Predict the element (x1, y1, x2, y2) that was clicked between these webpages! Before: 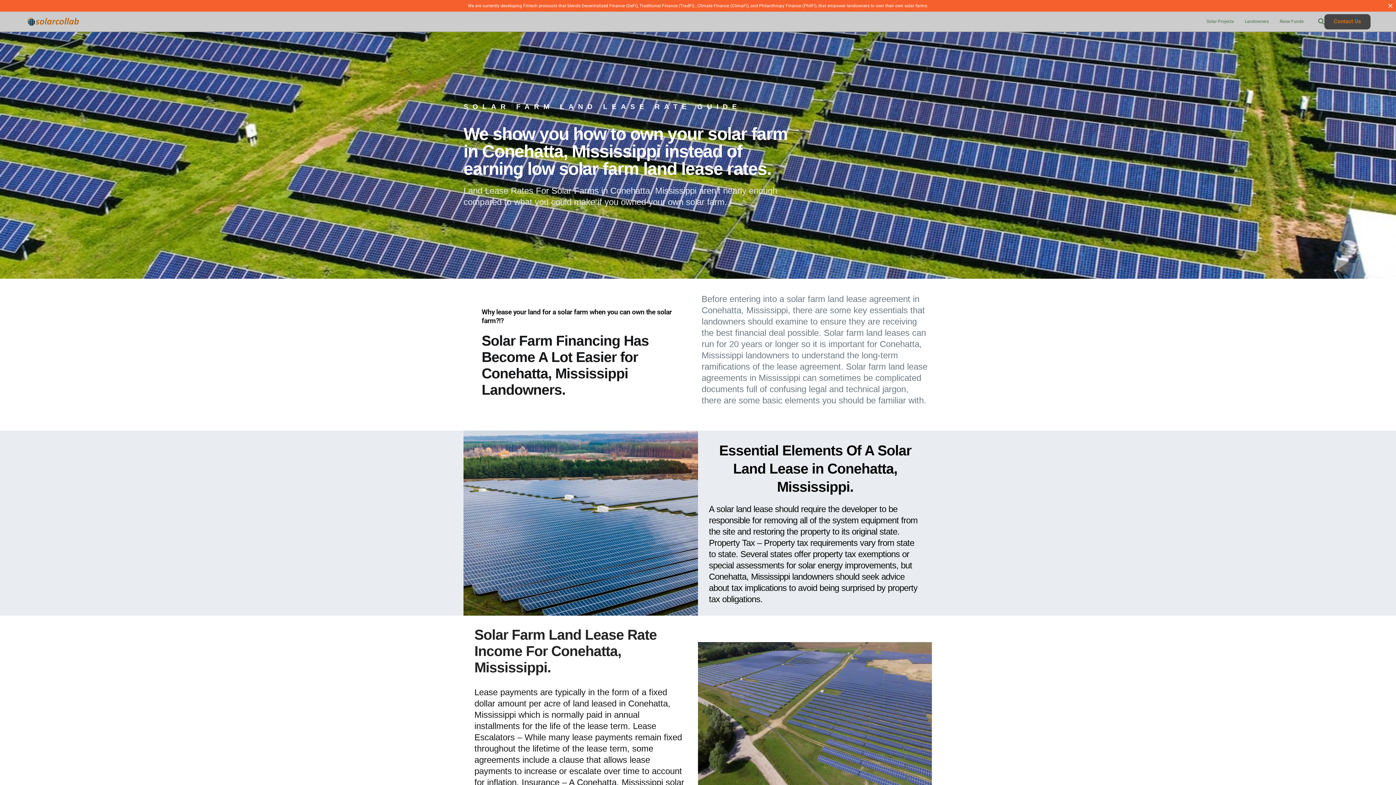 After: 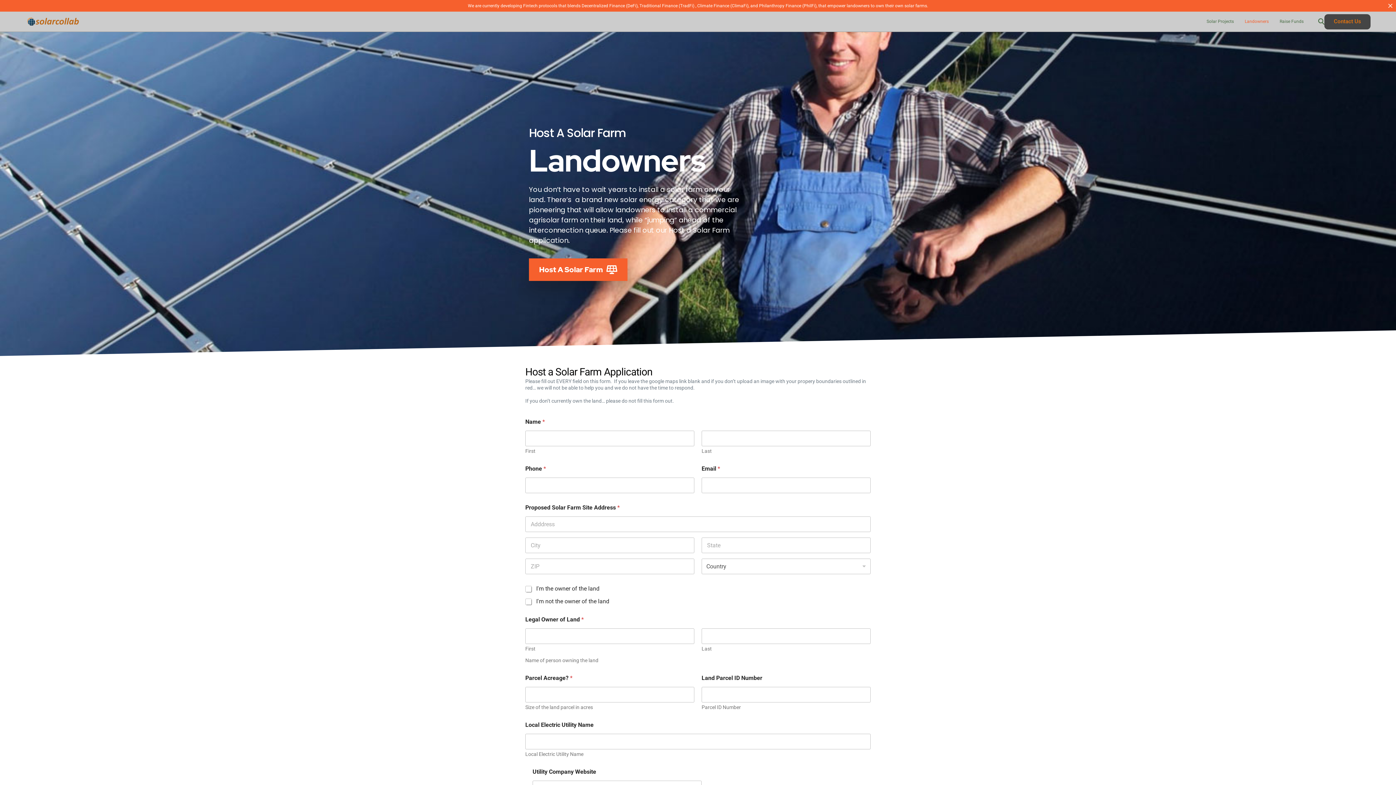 Action: bbox: (1239, 11, 1274, 31) label: Landowners